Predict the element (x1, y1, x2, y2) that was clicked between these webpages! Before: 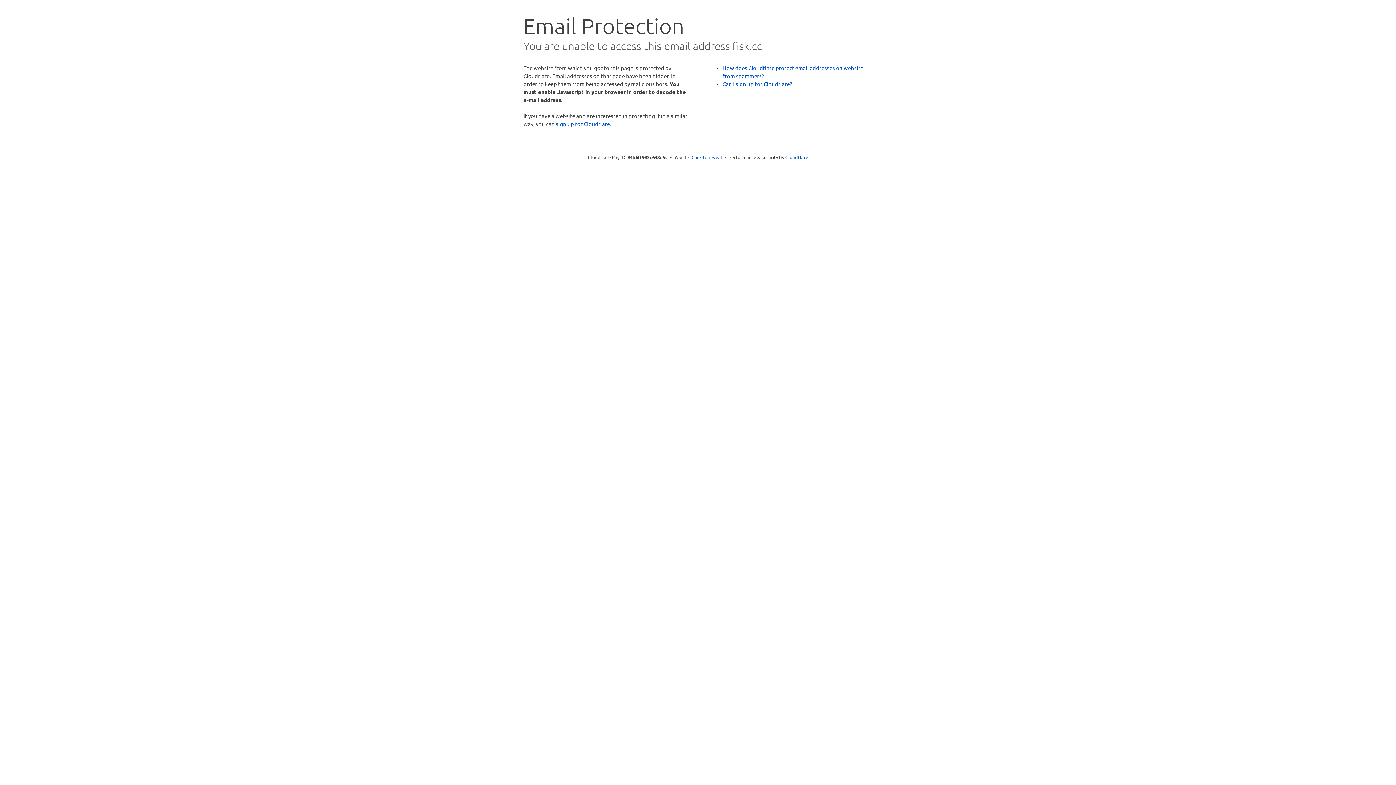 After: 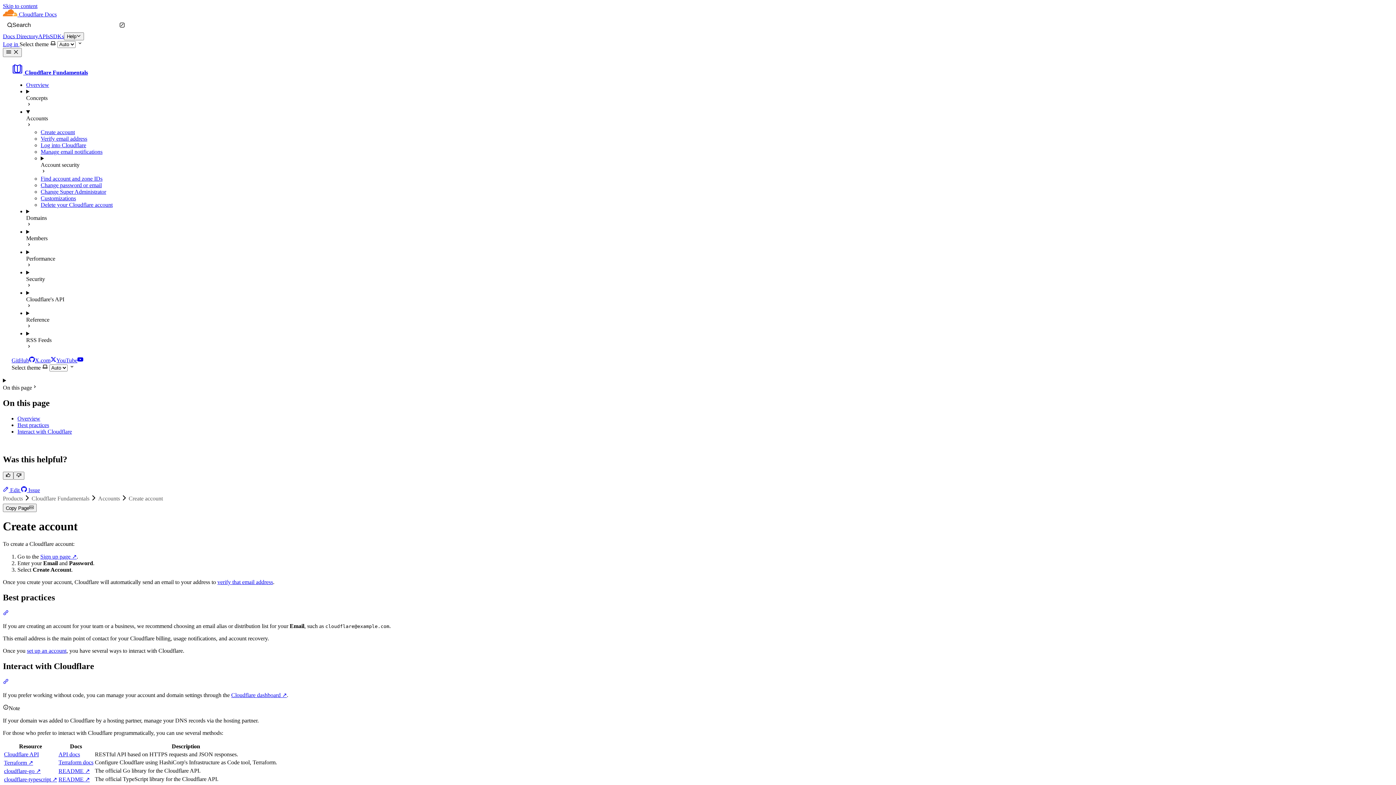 Action: label: Can I sign up for Cloudflare? bbox: (722, 80, 792, 87)